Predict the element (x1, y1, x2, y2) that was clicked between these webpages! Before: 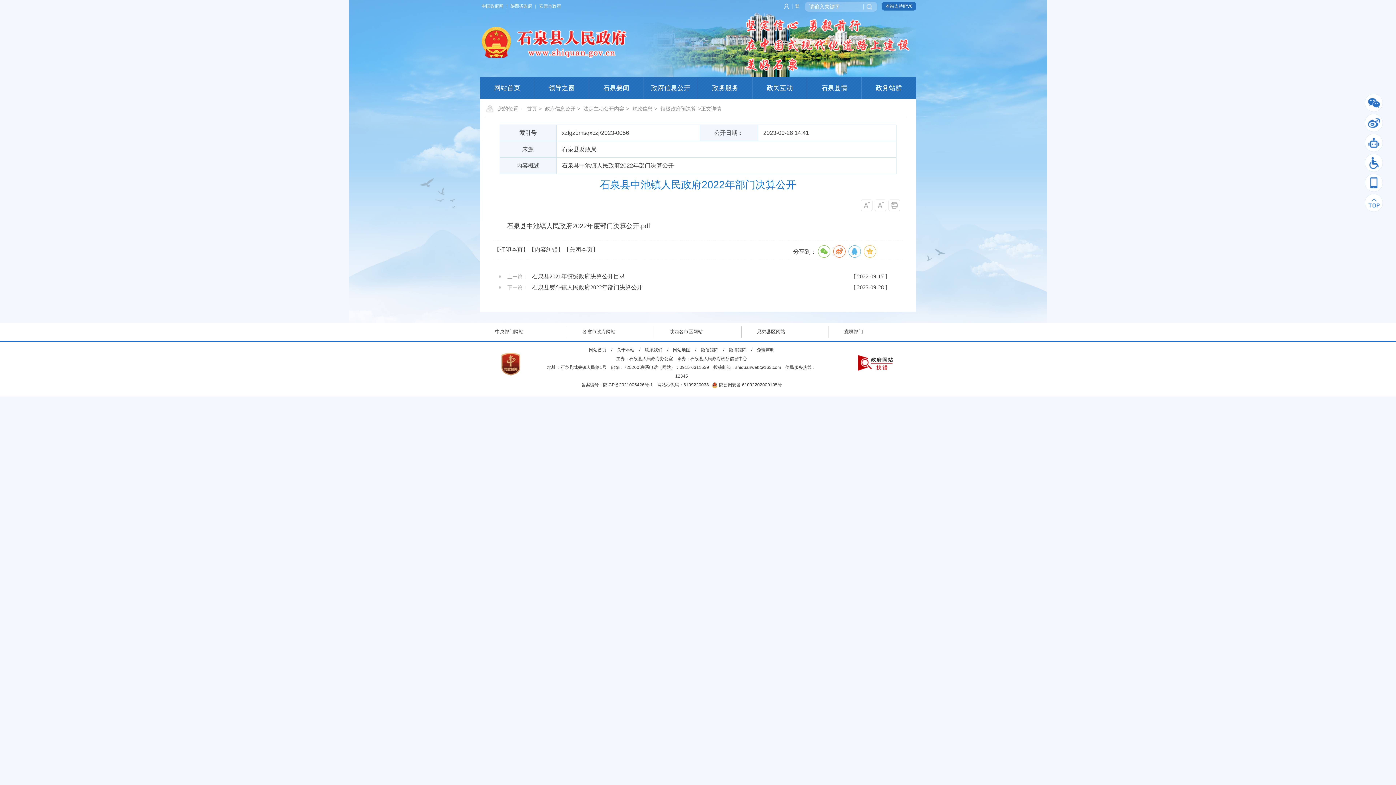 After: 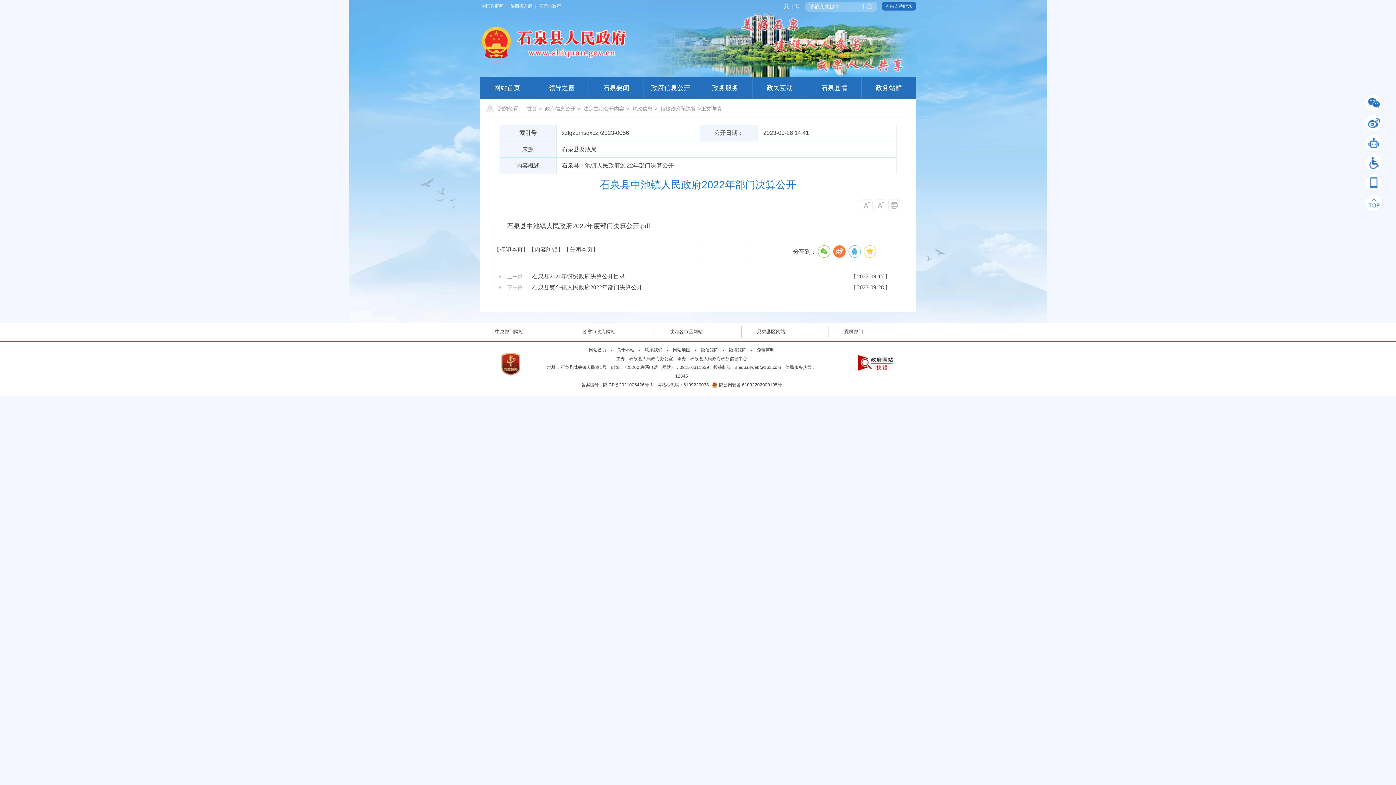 Action: bbox: (833, 245, 845, 257)